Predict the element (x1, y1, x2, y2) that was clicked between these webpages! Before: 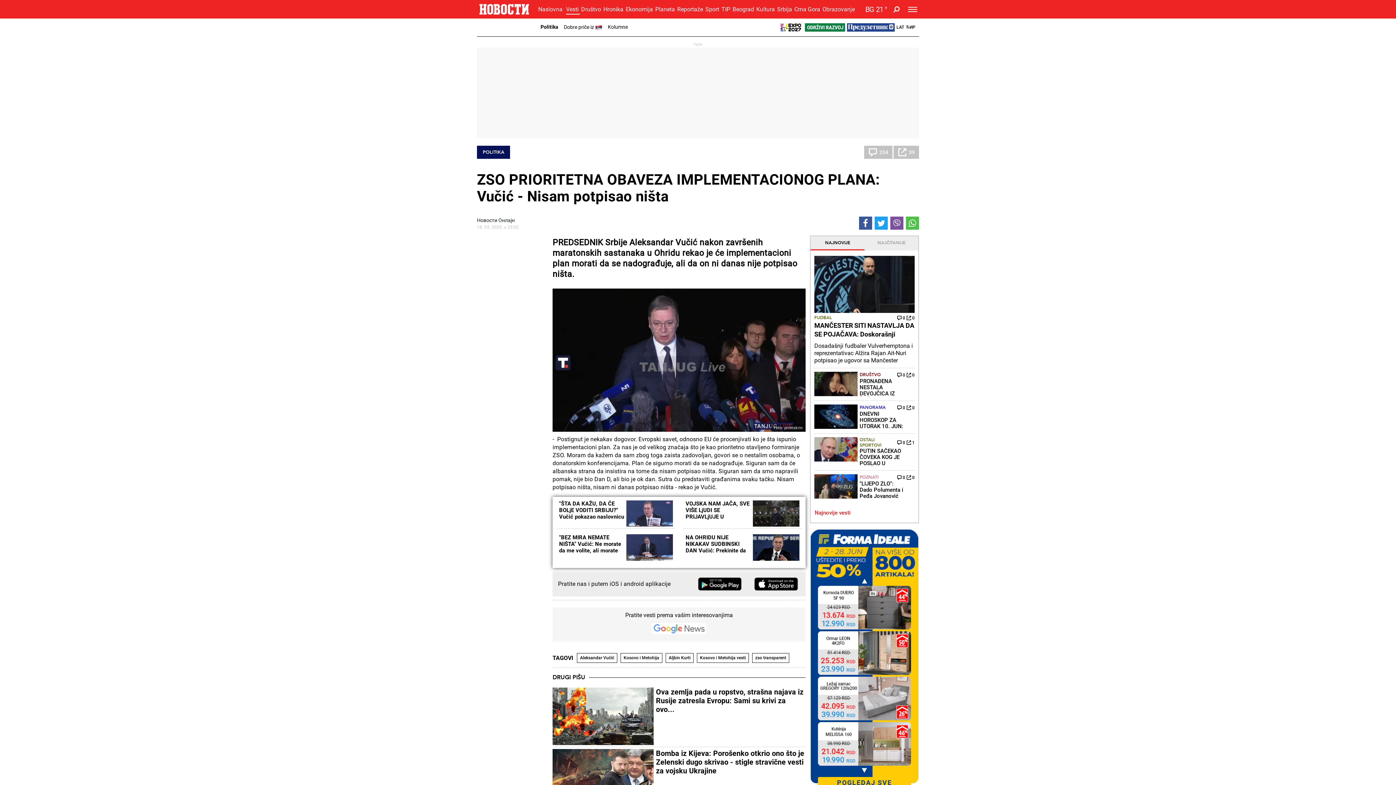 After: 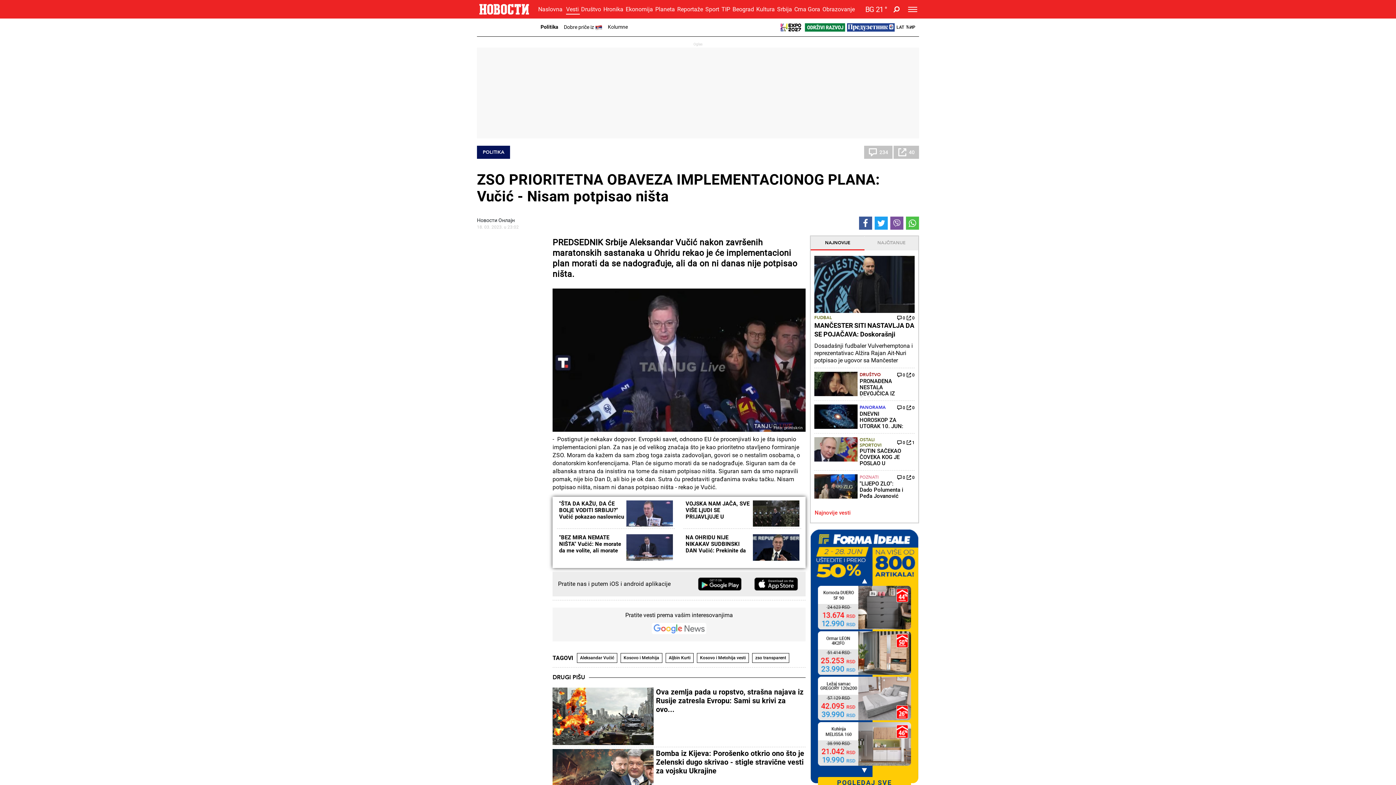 Action: bbox: (890, 216, 903, 229)